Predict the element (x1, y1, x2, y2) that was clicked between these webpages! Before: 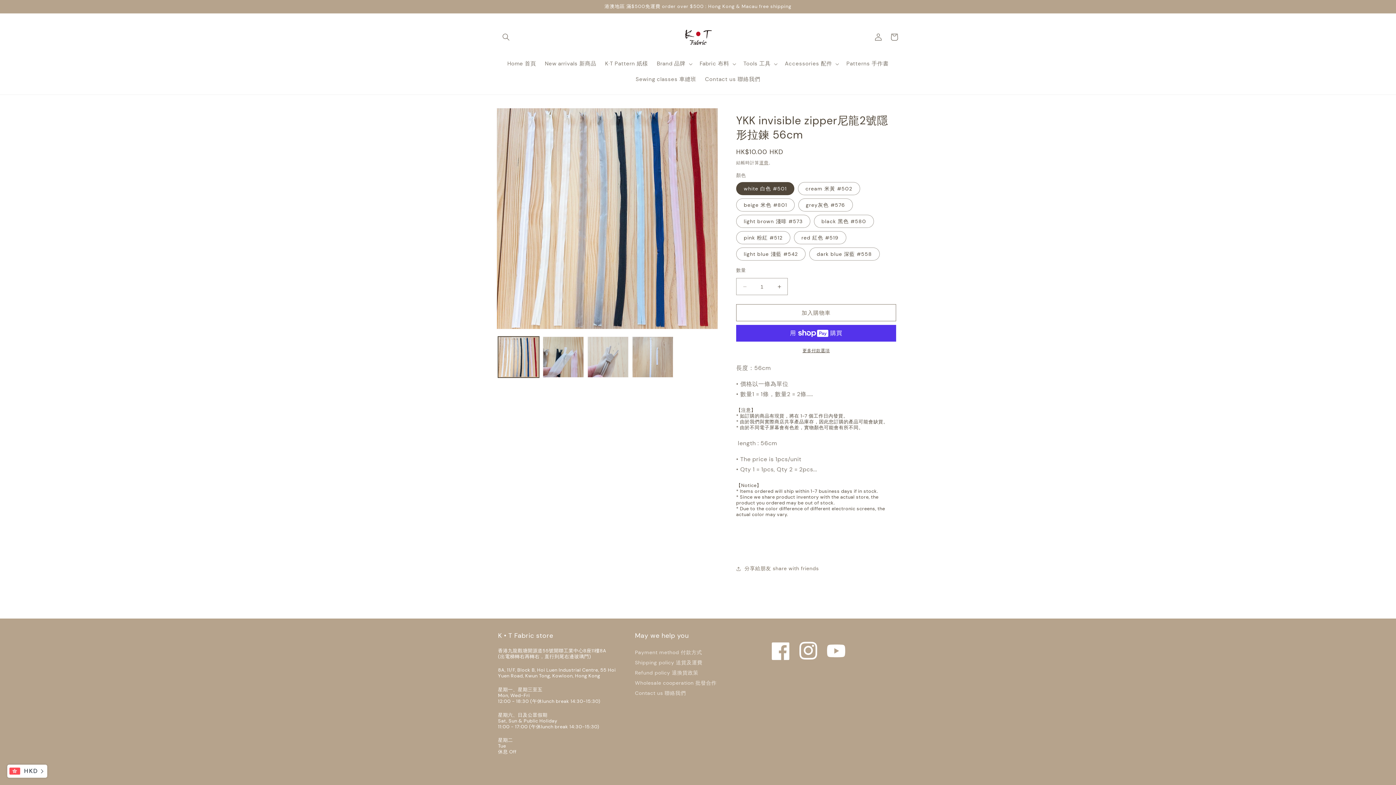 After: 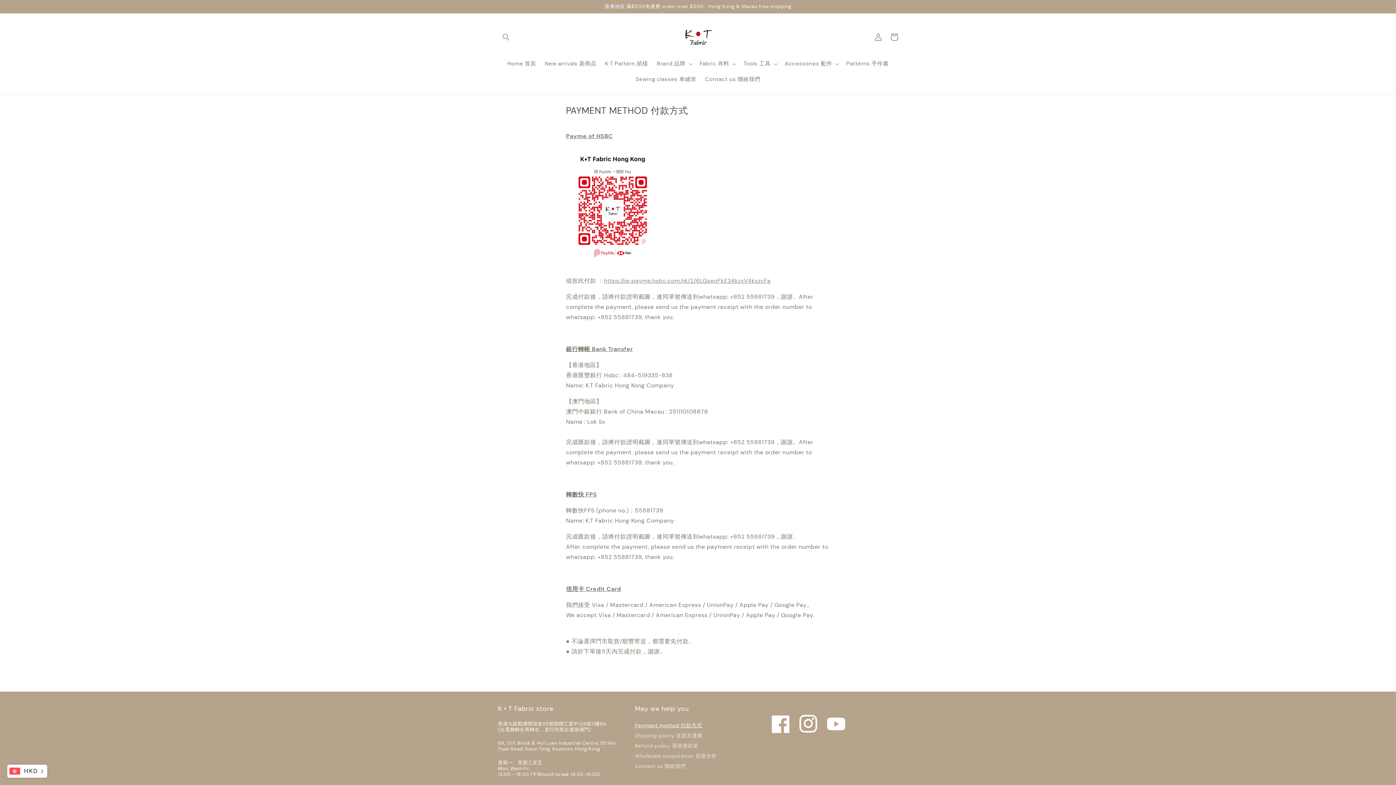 Action: label: Payment method 付款方式 bbox: (635, 648, 702, 657)